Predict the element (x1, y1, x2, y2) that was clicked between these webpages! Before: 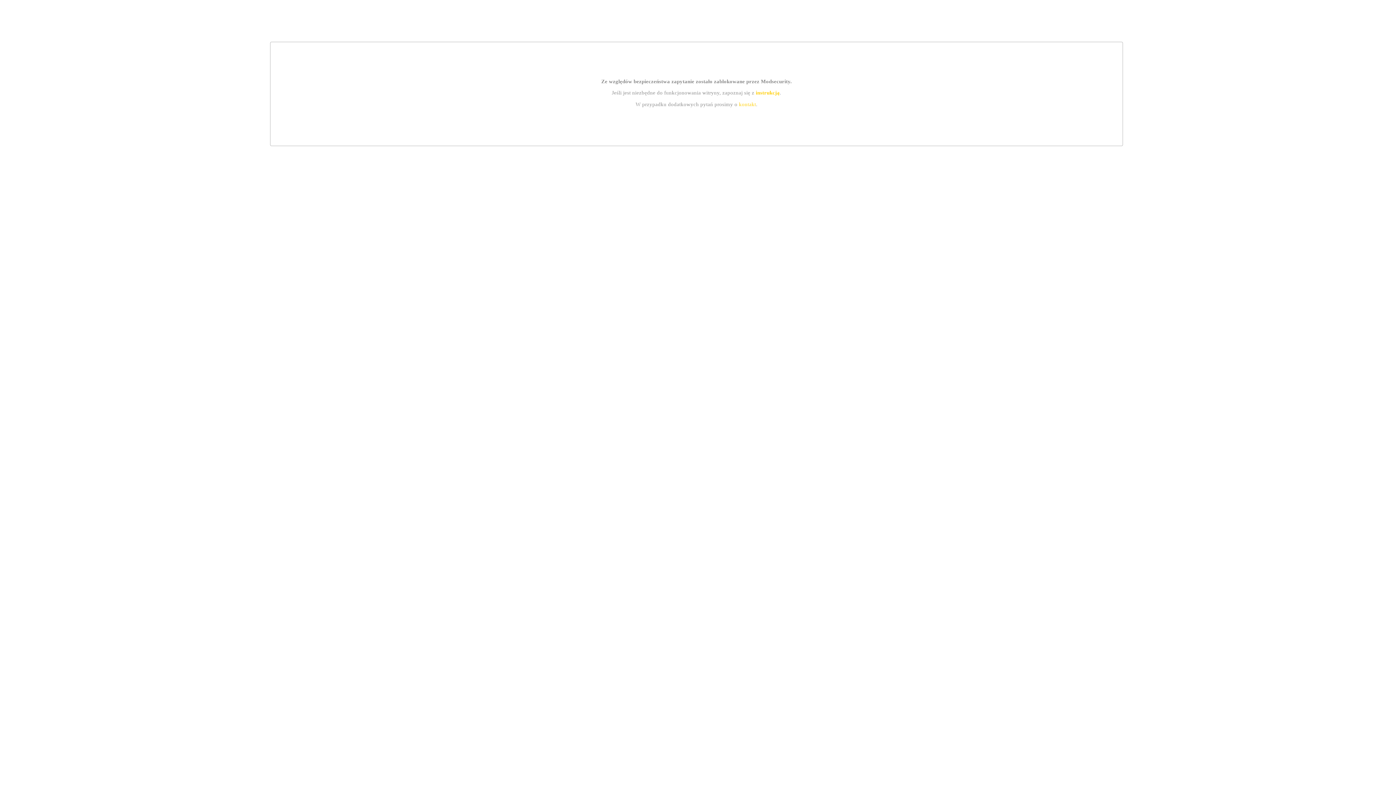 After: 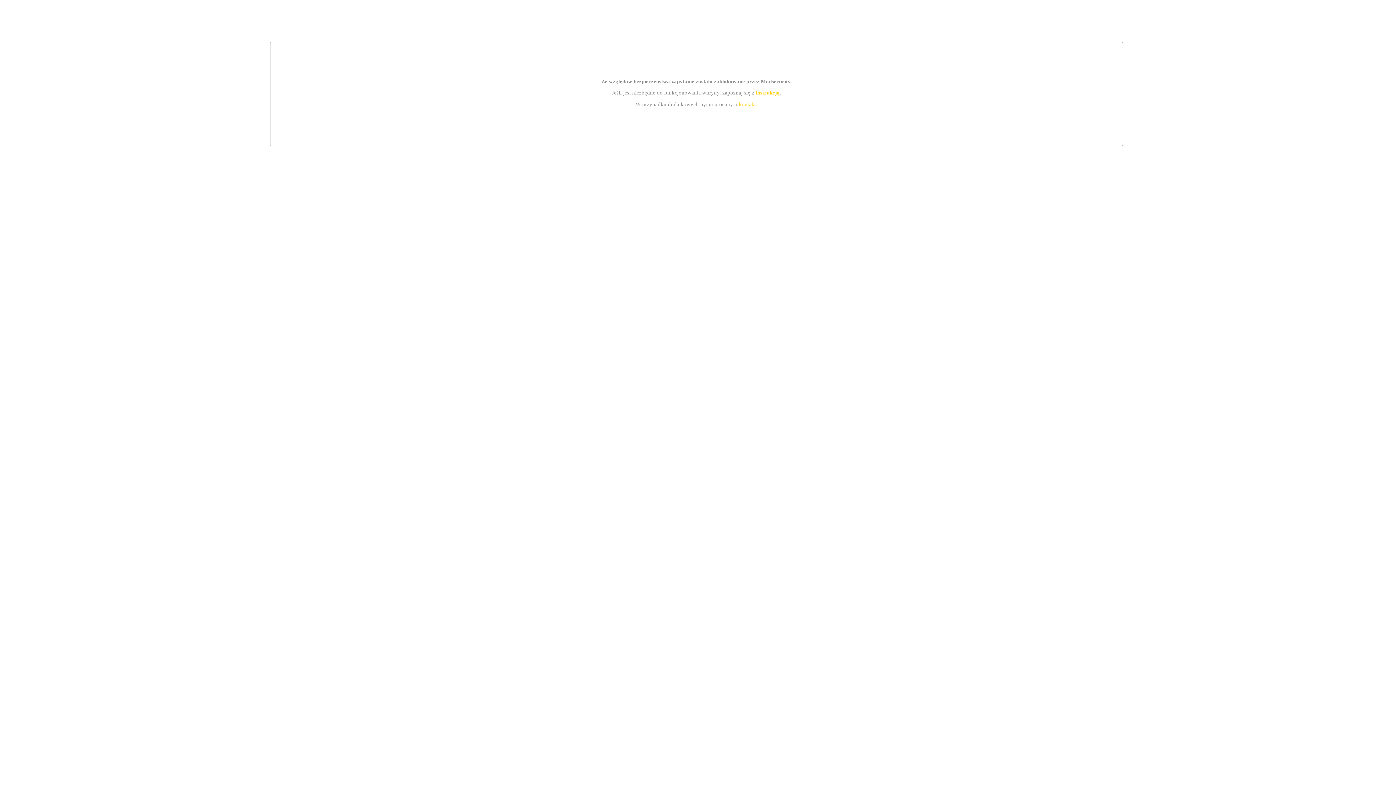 Action: label: kontakt bbox: (739, 101, 756, 107)